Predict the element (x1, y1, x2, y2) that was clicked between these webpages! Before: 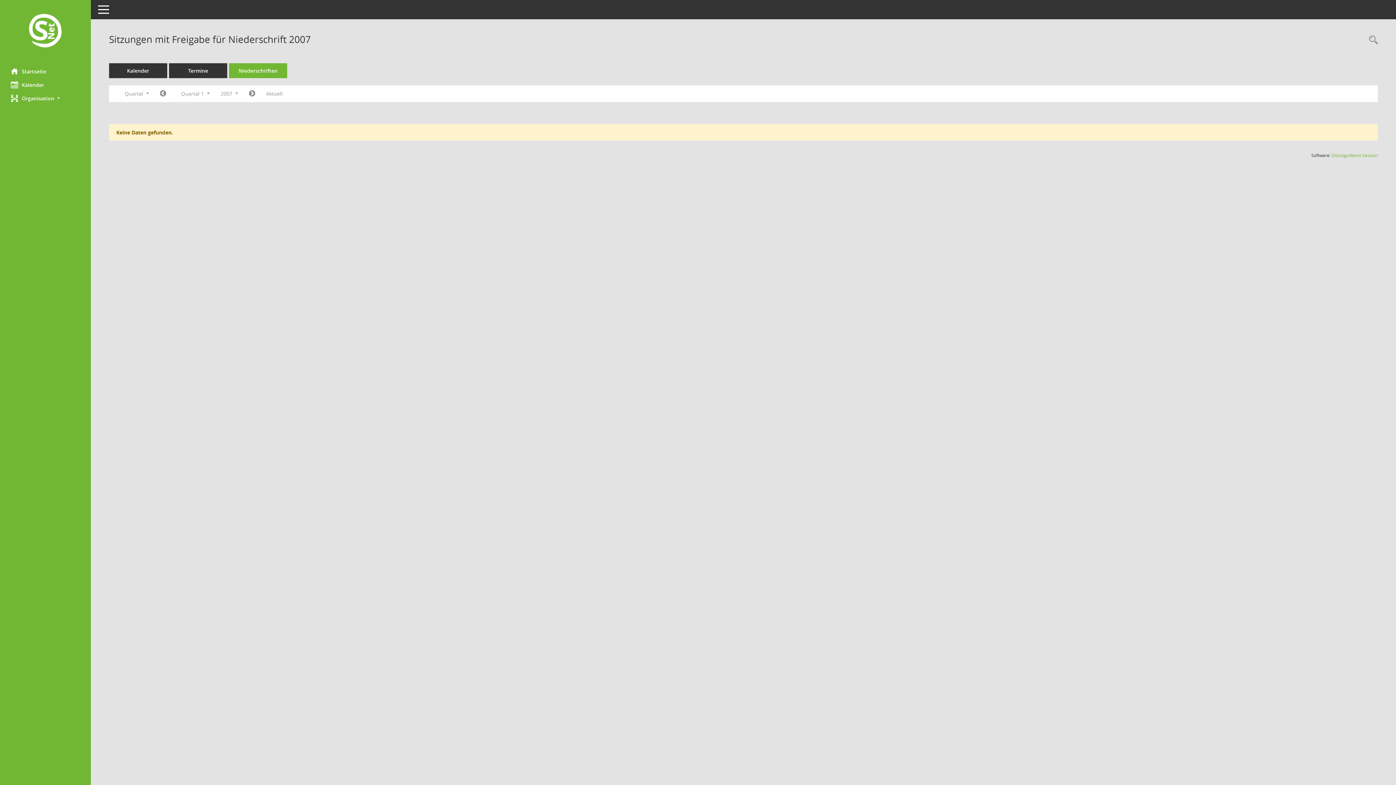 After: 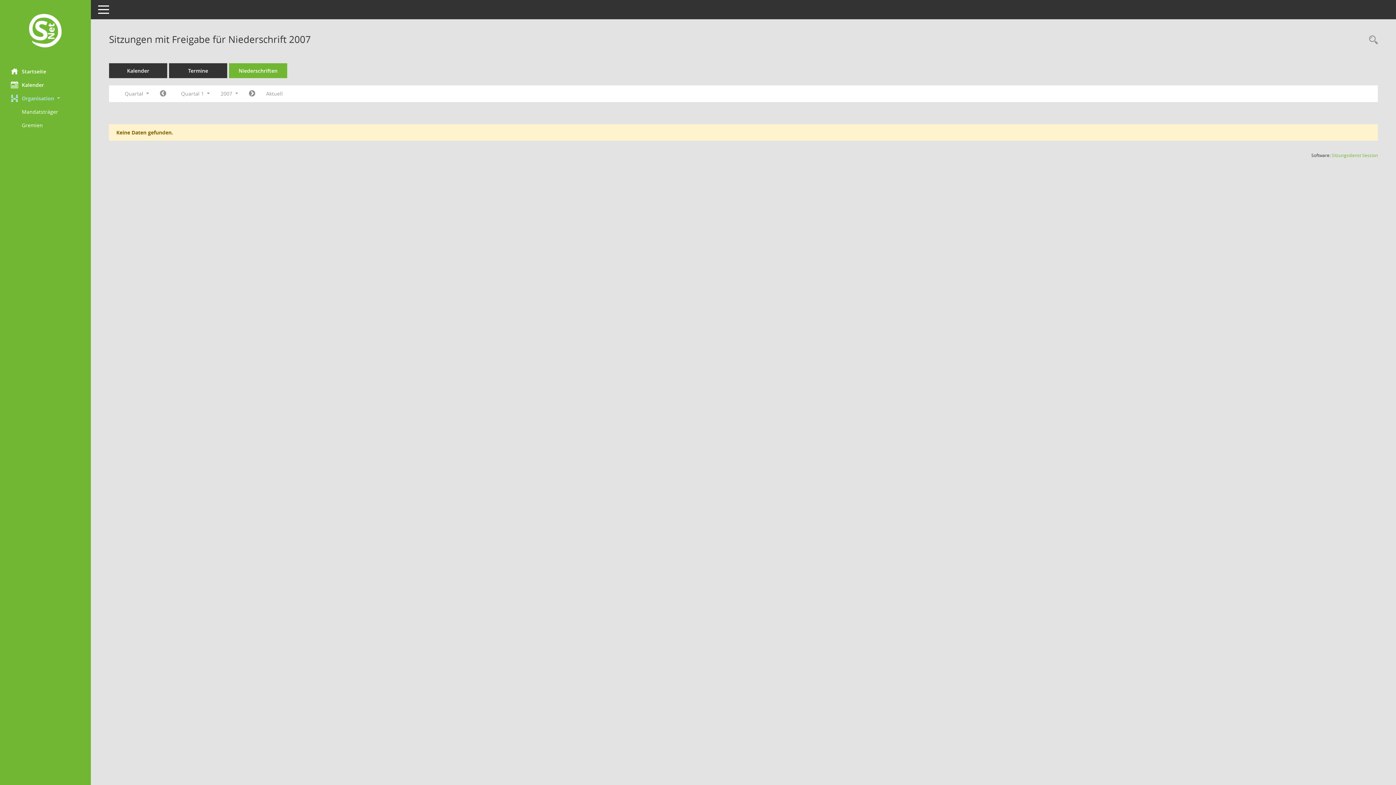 Action: label: Organisation  bbox: (0, 91, 90, 104)